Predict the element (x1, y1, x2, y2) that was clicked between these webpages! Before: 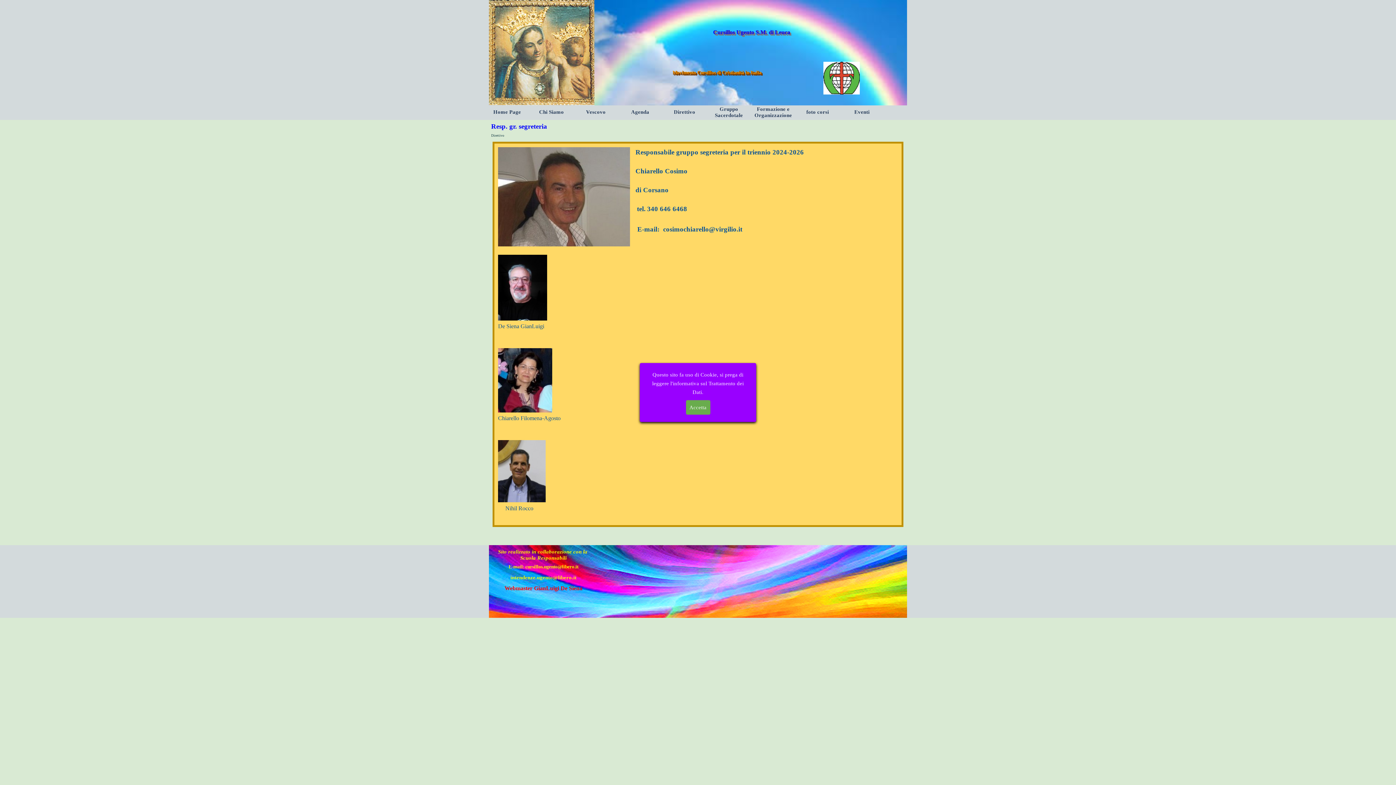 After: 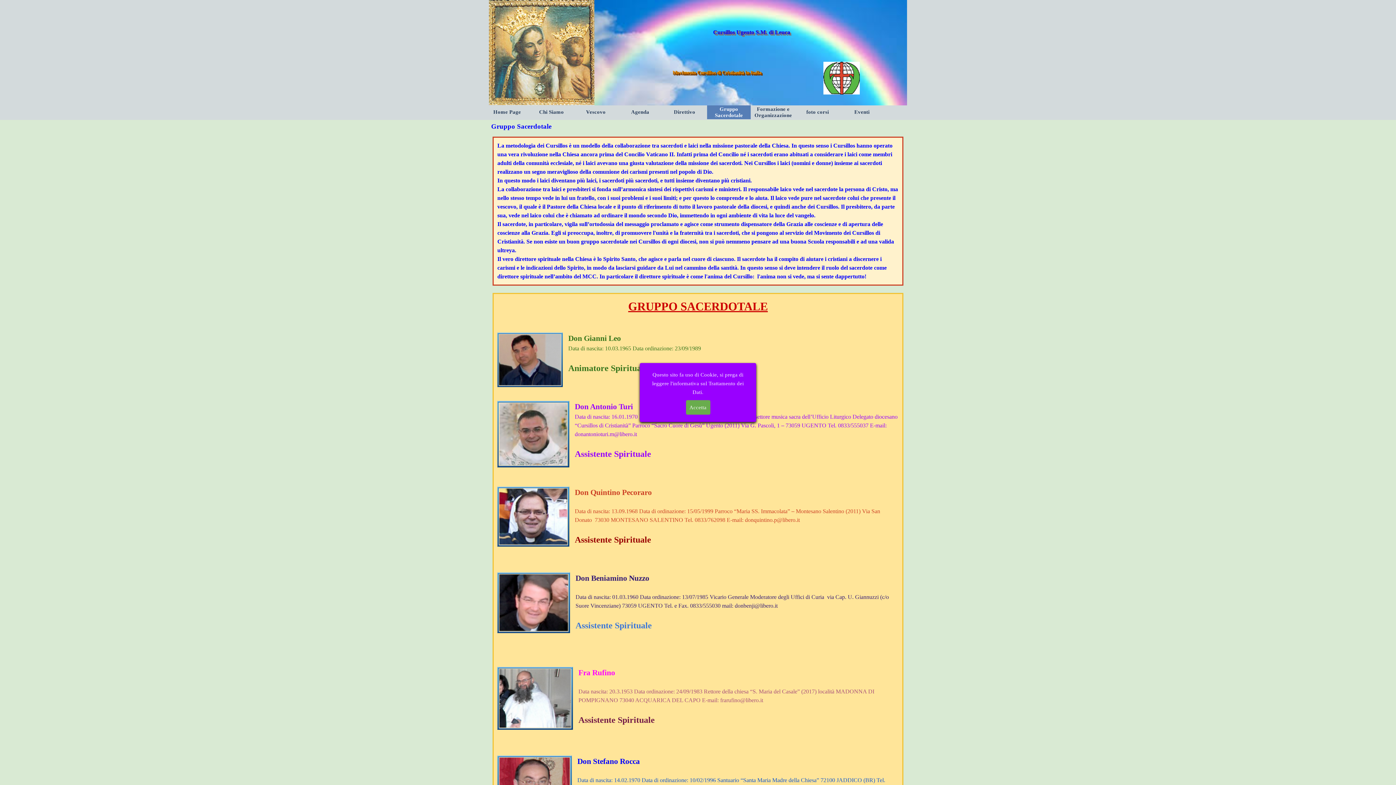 Action: bbox: (710, 105, 748, 119) label: Gruppo Sacerdotale